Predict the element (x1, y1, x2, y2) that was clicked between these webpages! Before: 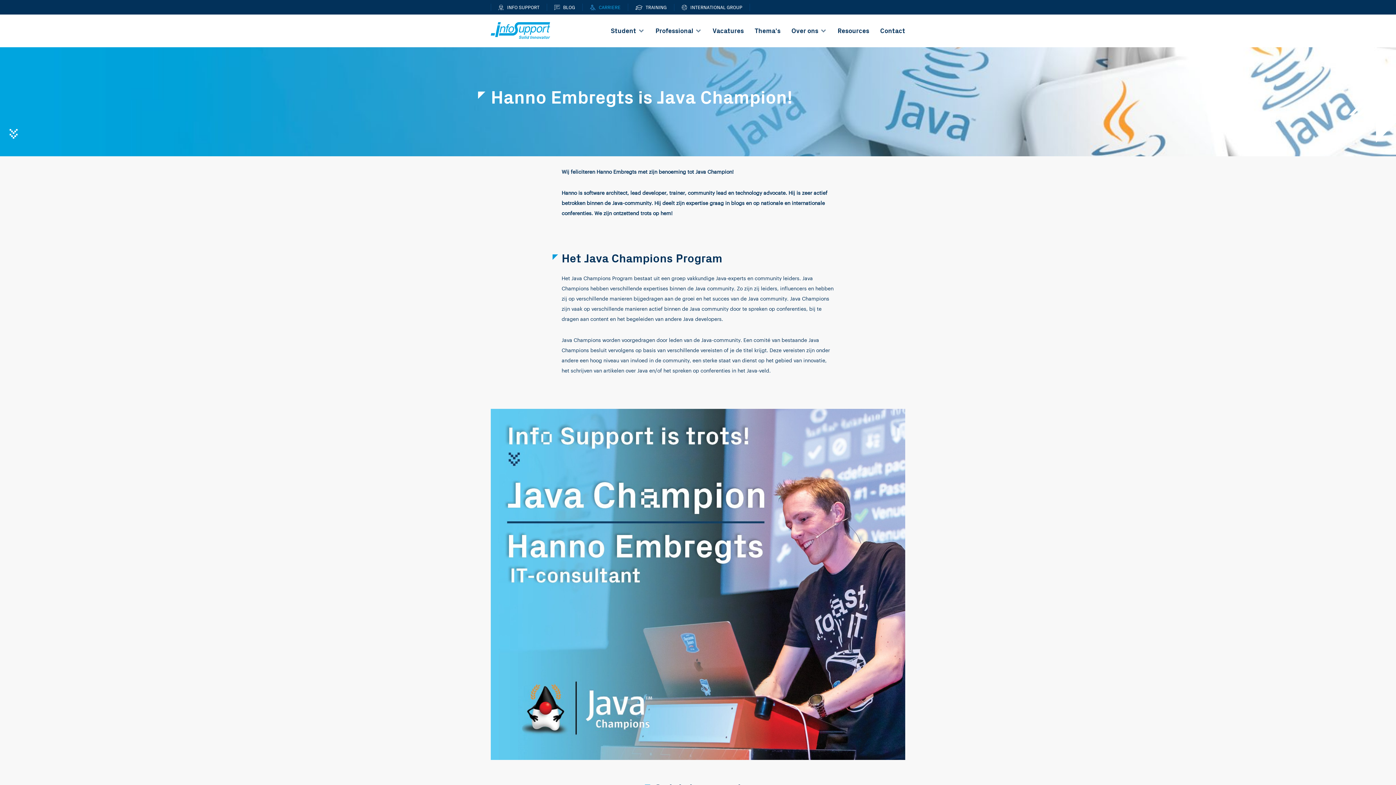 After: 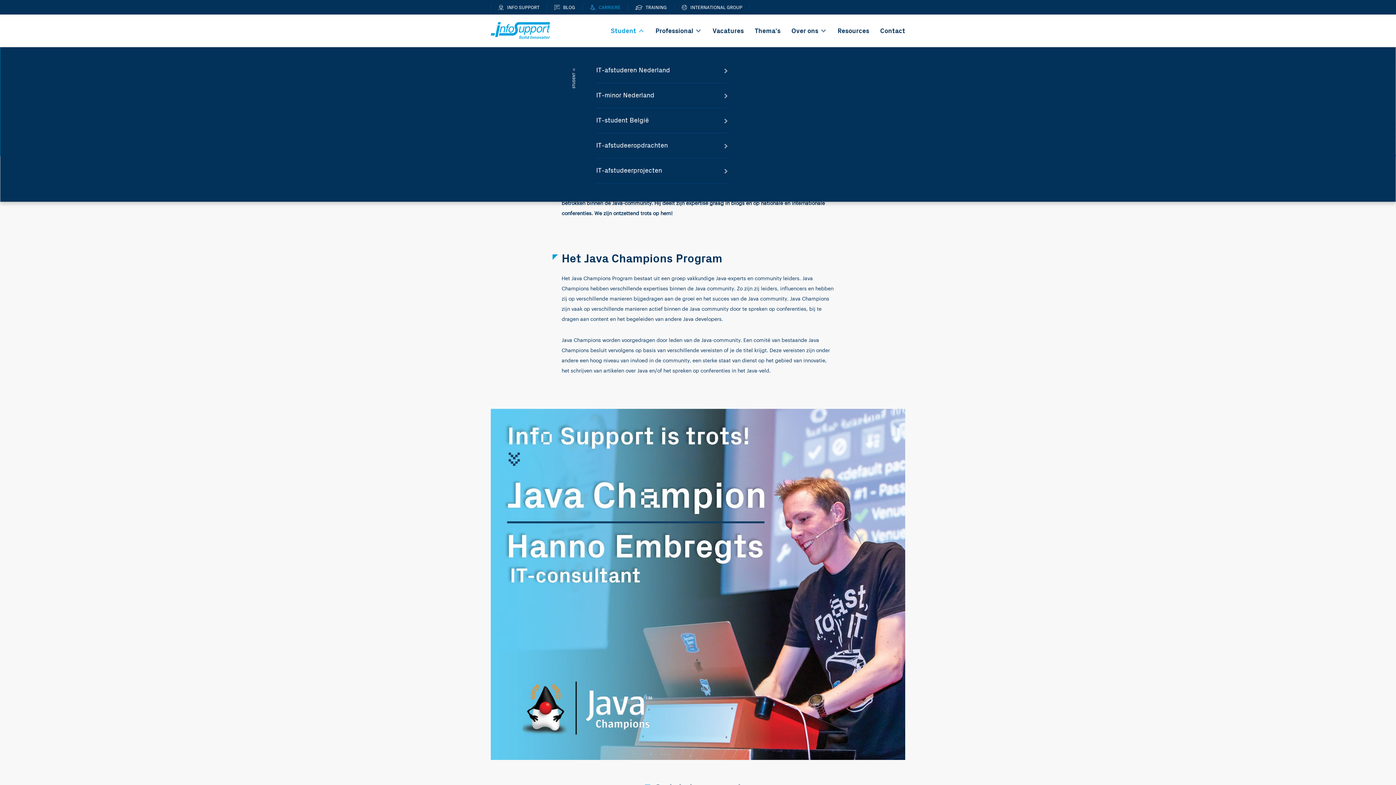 Action: bbox: (610, 25, 644, 36) label: Student